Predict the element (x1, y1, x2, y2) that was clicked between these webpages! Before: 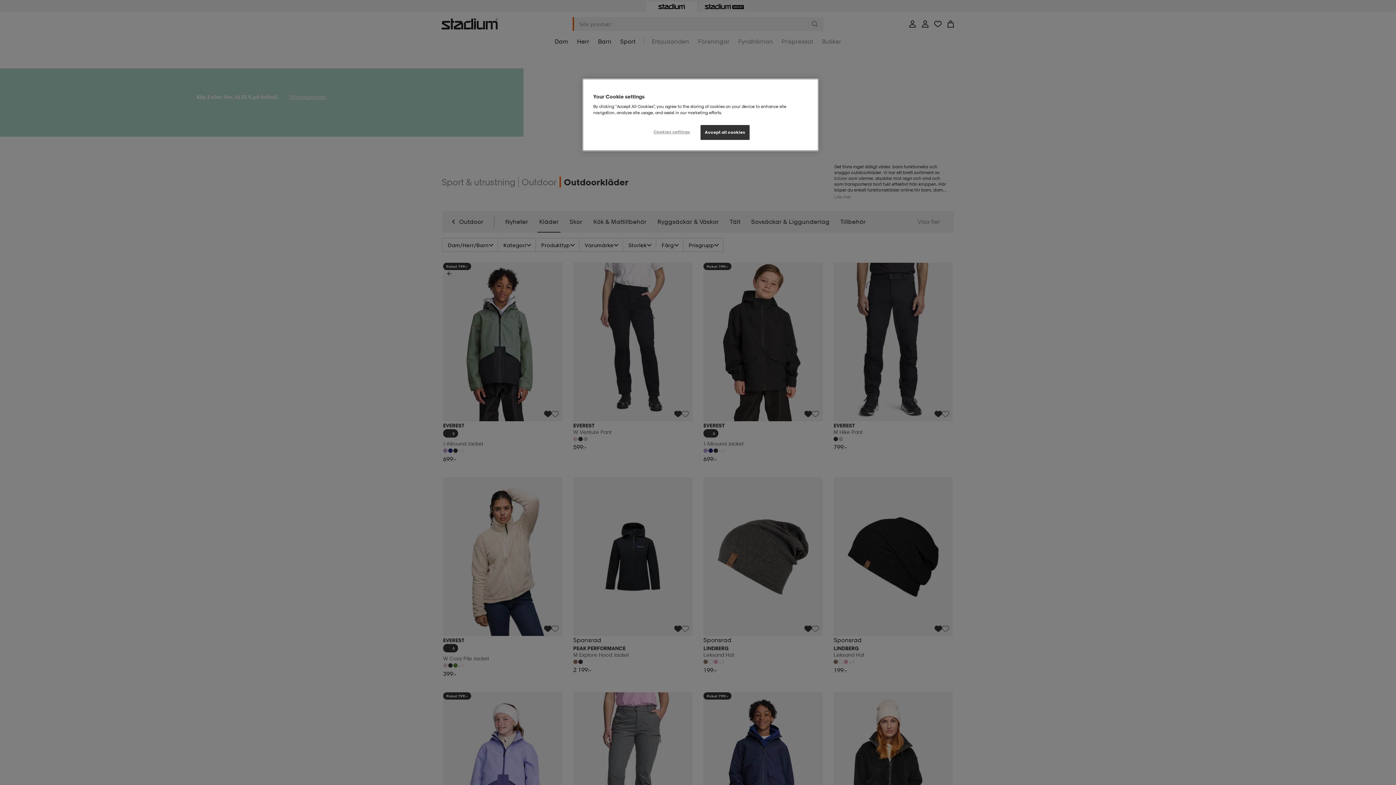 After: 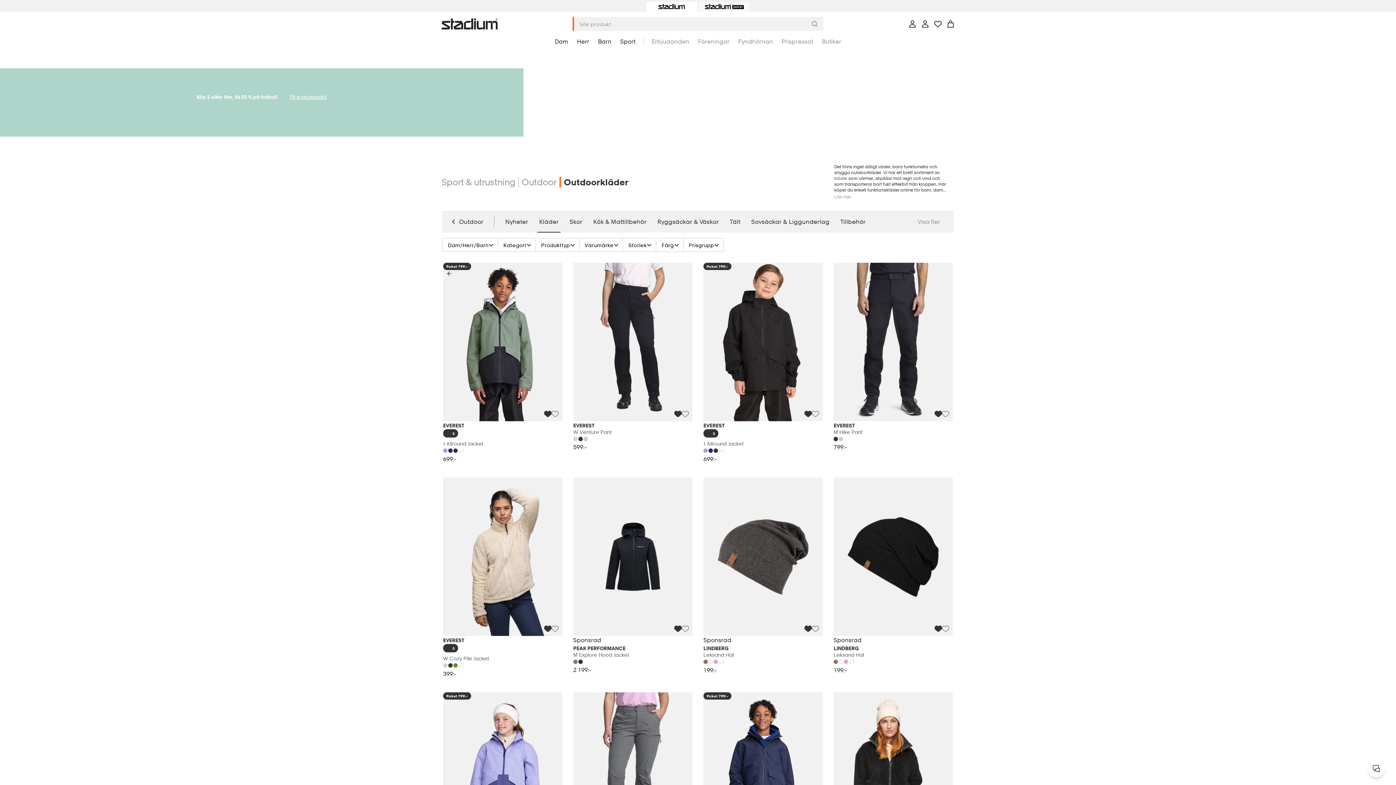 Action: bbox: (700, 125, 749, 140) label: Accept all cookies